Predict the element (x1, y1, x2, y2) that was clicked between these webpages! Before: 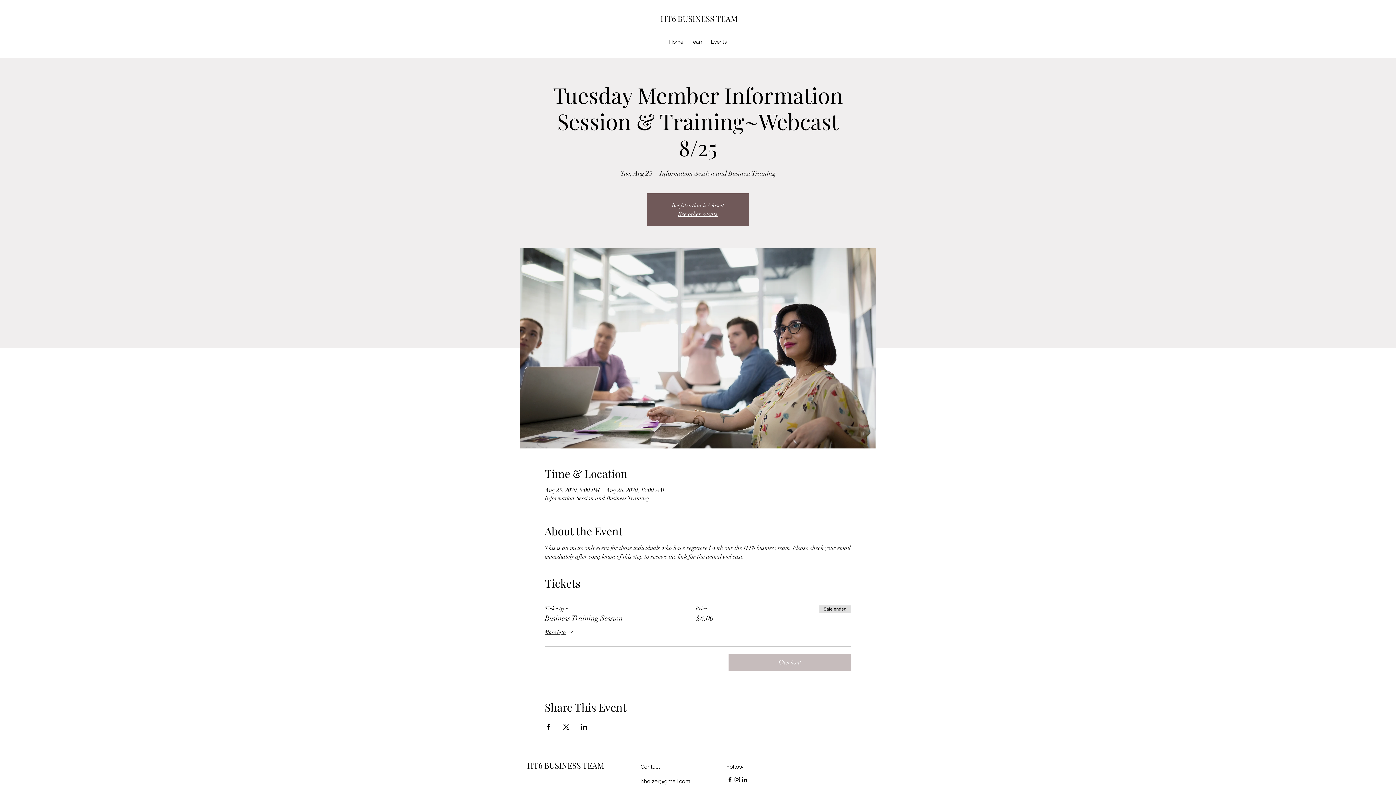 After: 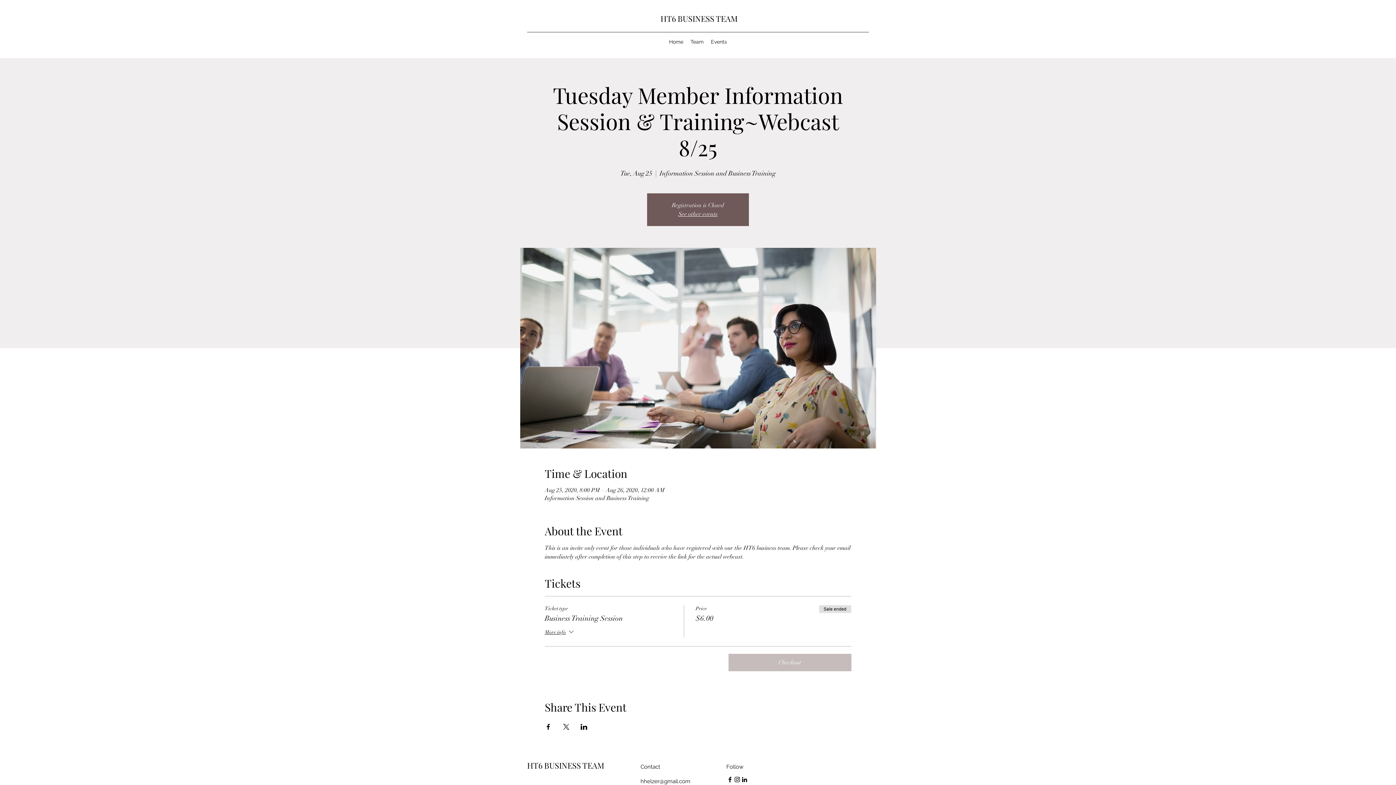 Action: bbox: (733, 776, 741, 783) label: Instagram